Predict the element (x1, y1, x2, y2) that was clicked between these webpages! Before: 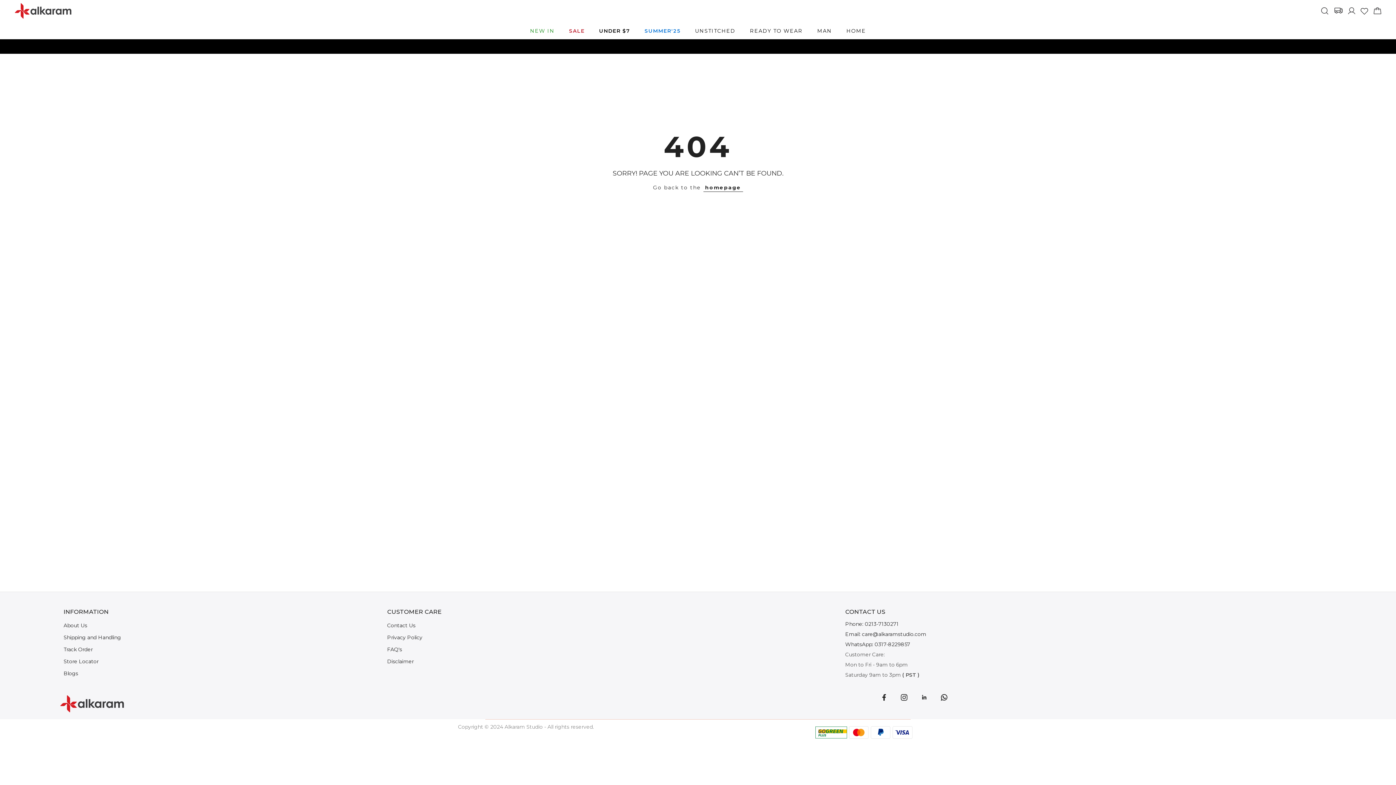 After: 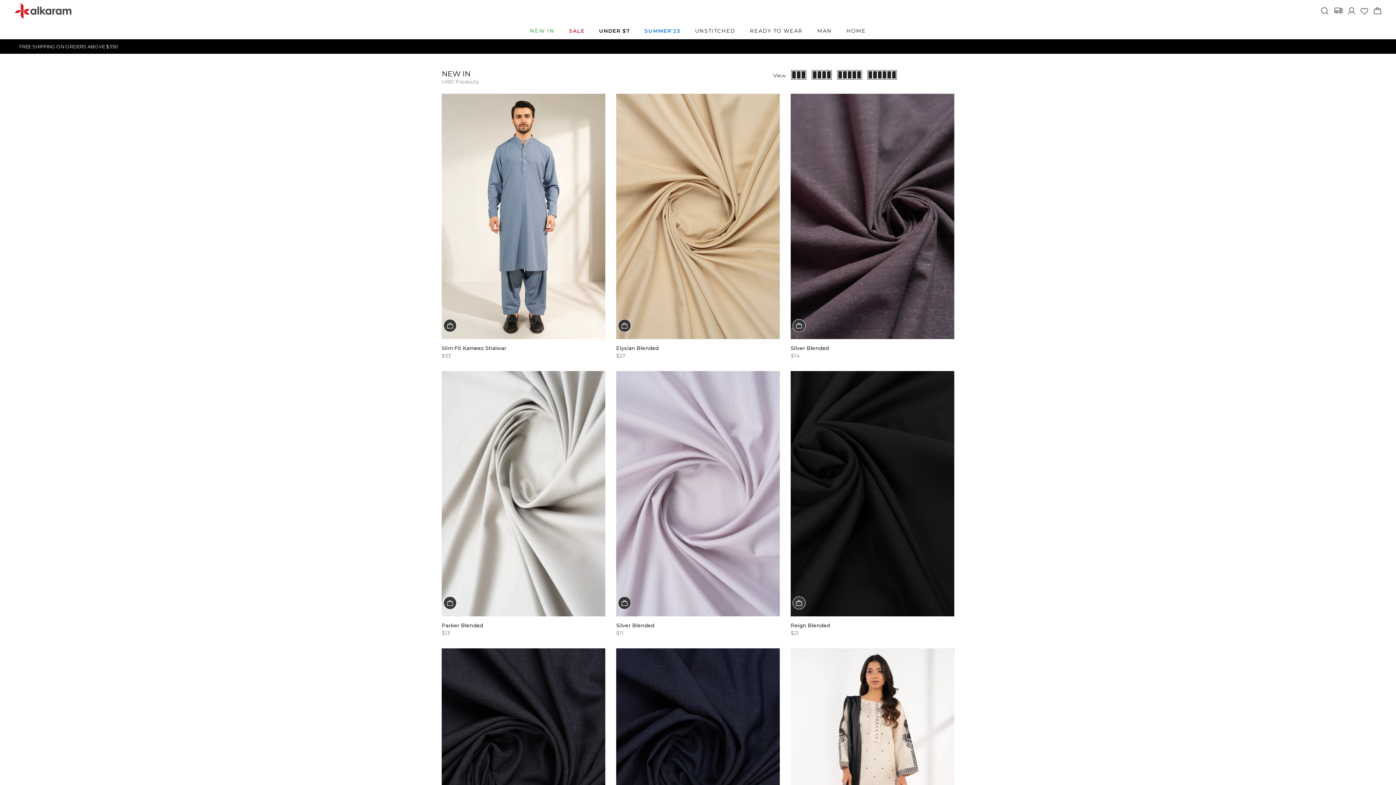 Action: bbox: (530, 28, 554, 33) label: link